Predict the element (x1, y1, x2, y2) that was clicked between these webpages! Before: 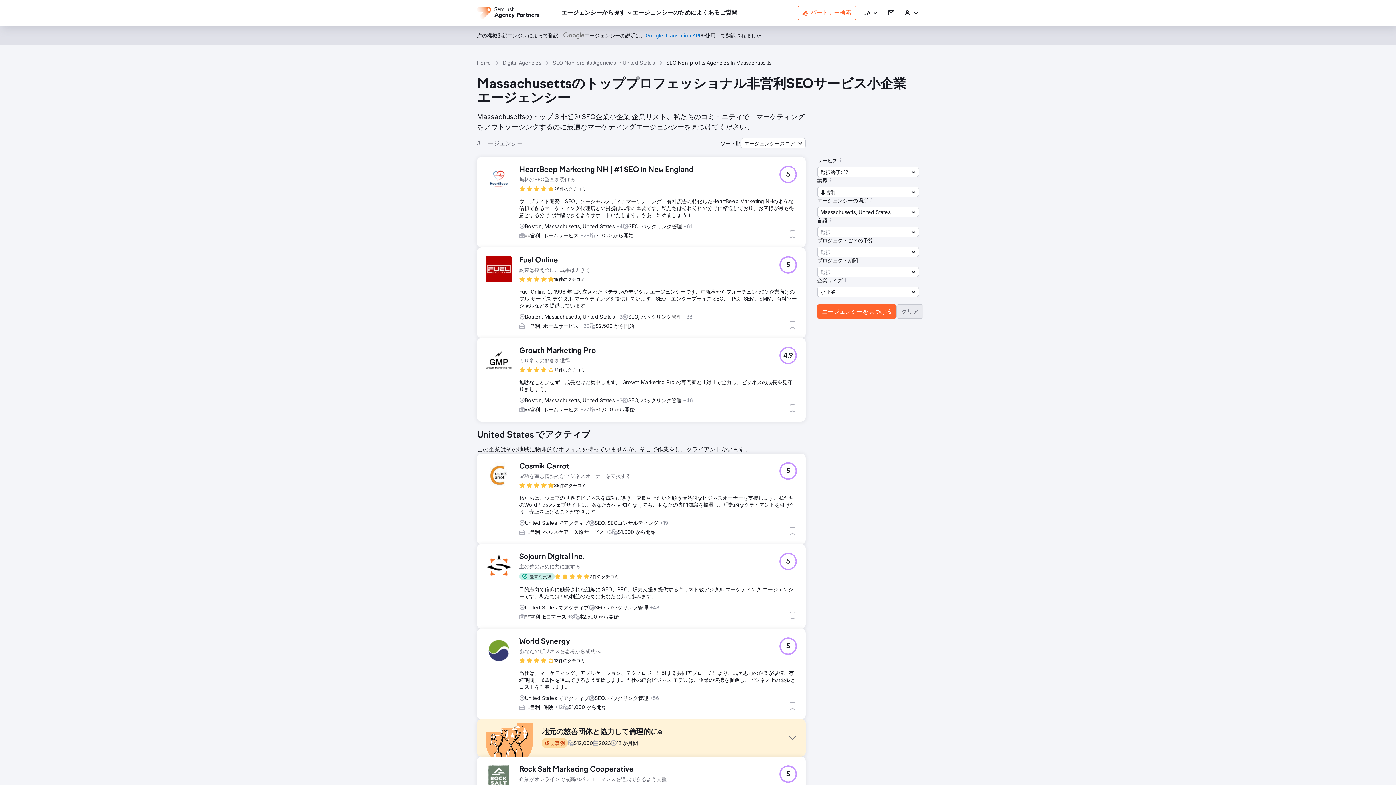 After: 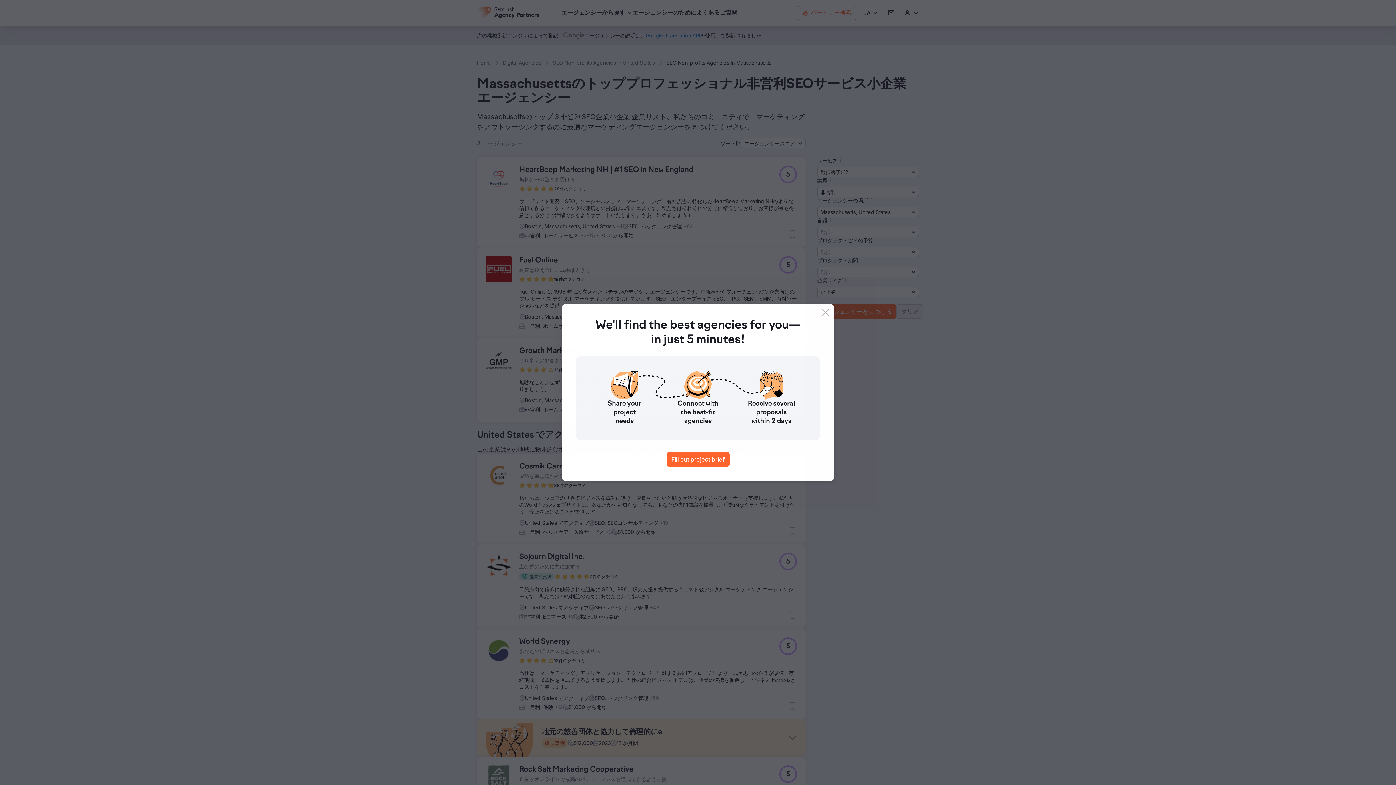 Action: label: Fuel Online bbox: (519, 256, 590, 265)